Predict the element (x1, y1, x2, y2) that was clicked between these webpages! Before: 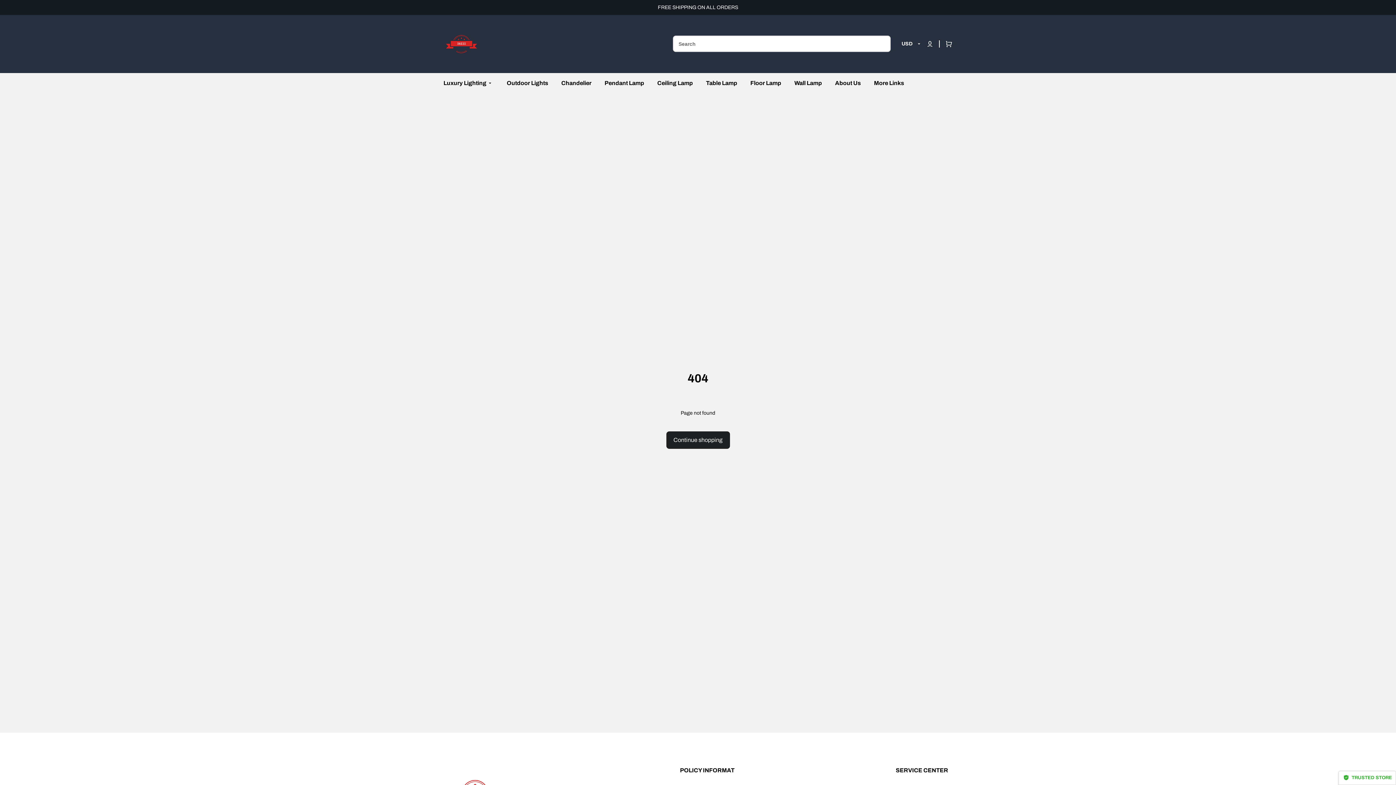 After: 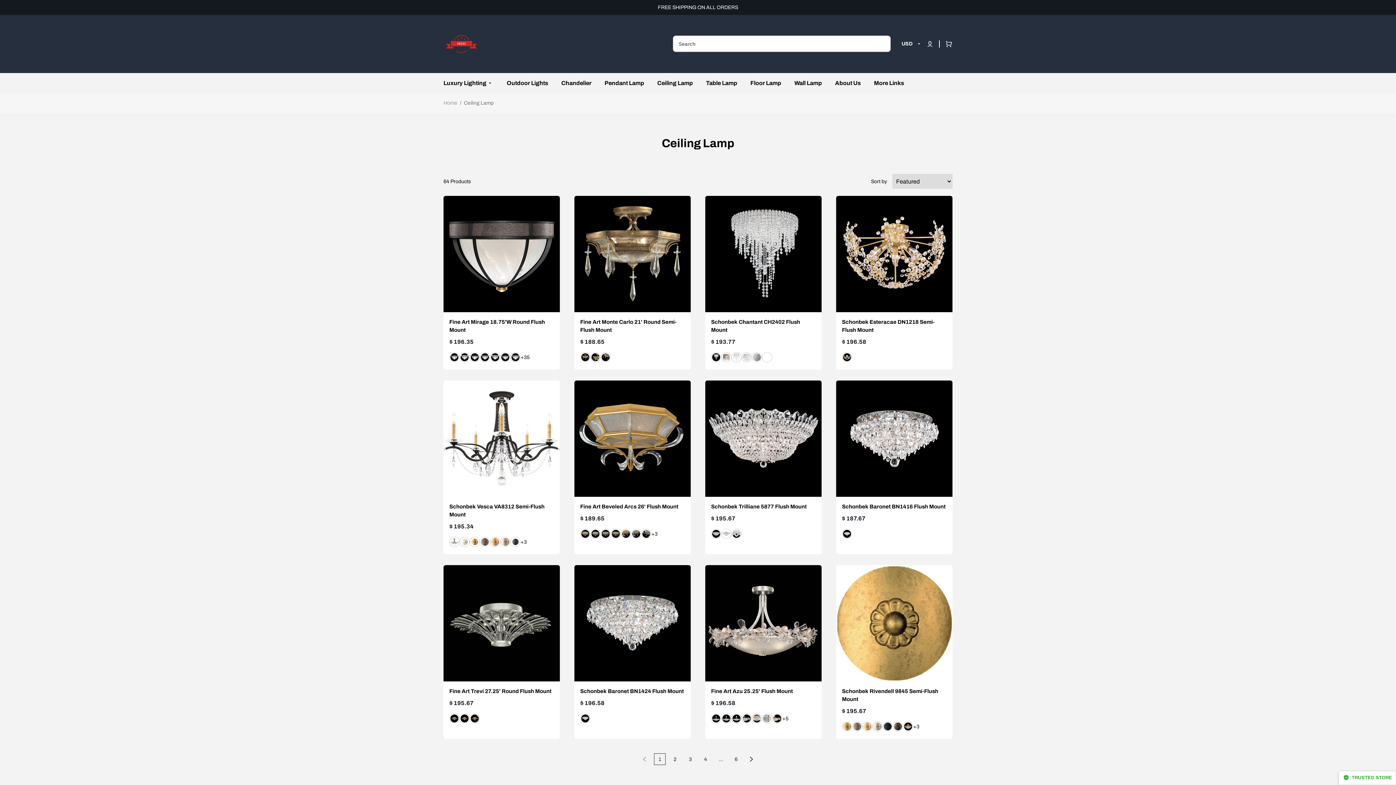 Action: label: Ceiling Lamp bbox: (657, 73, 693, 93)